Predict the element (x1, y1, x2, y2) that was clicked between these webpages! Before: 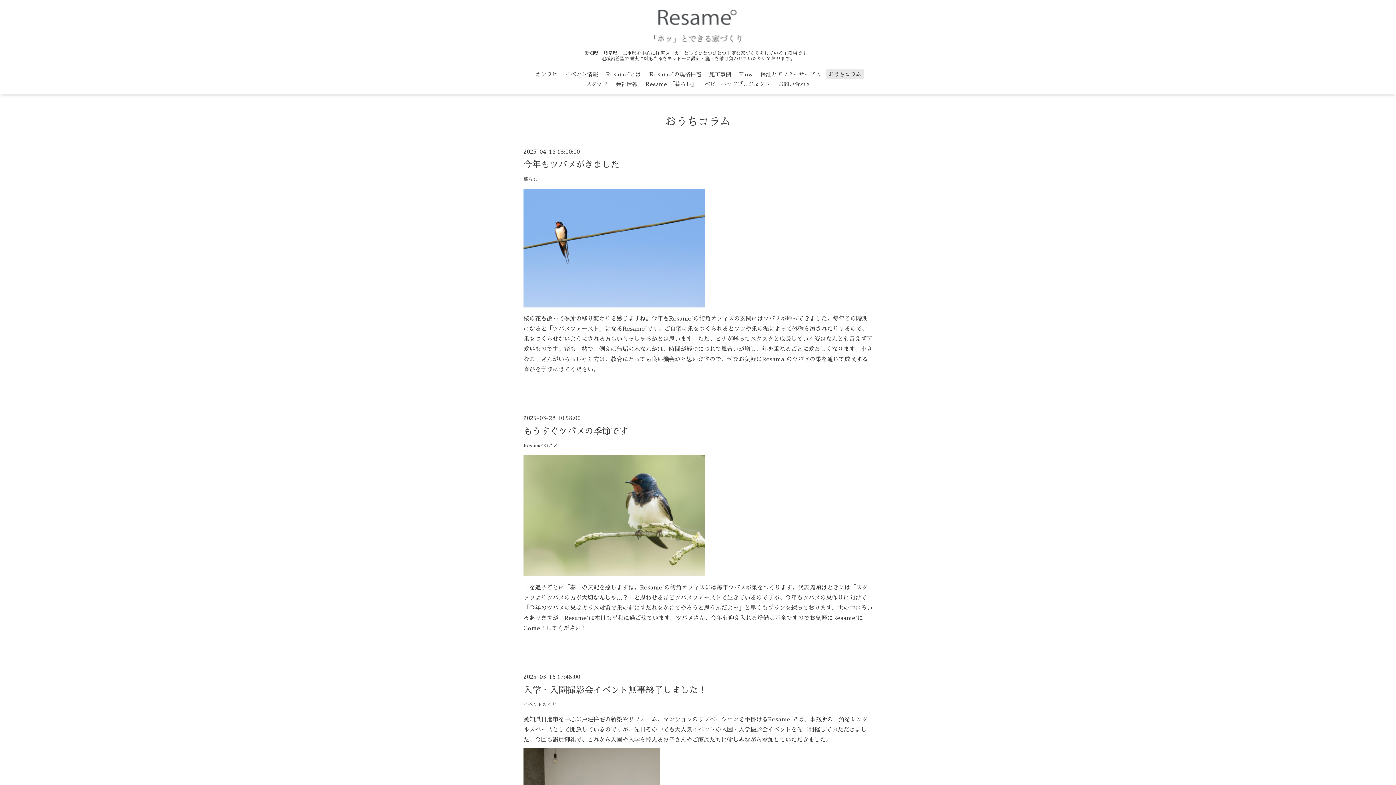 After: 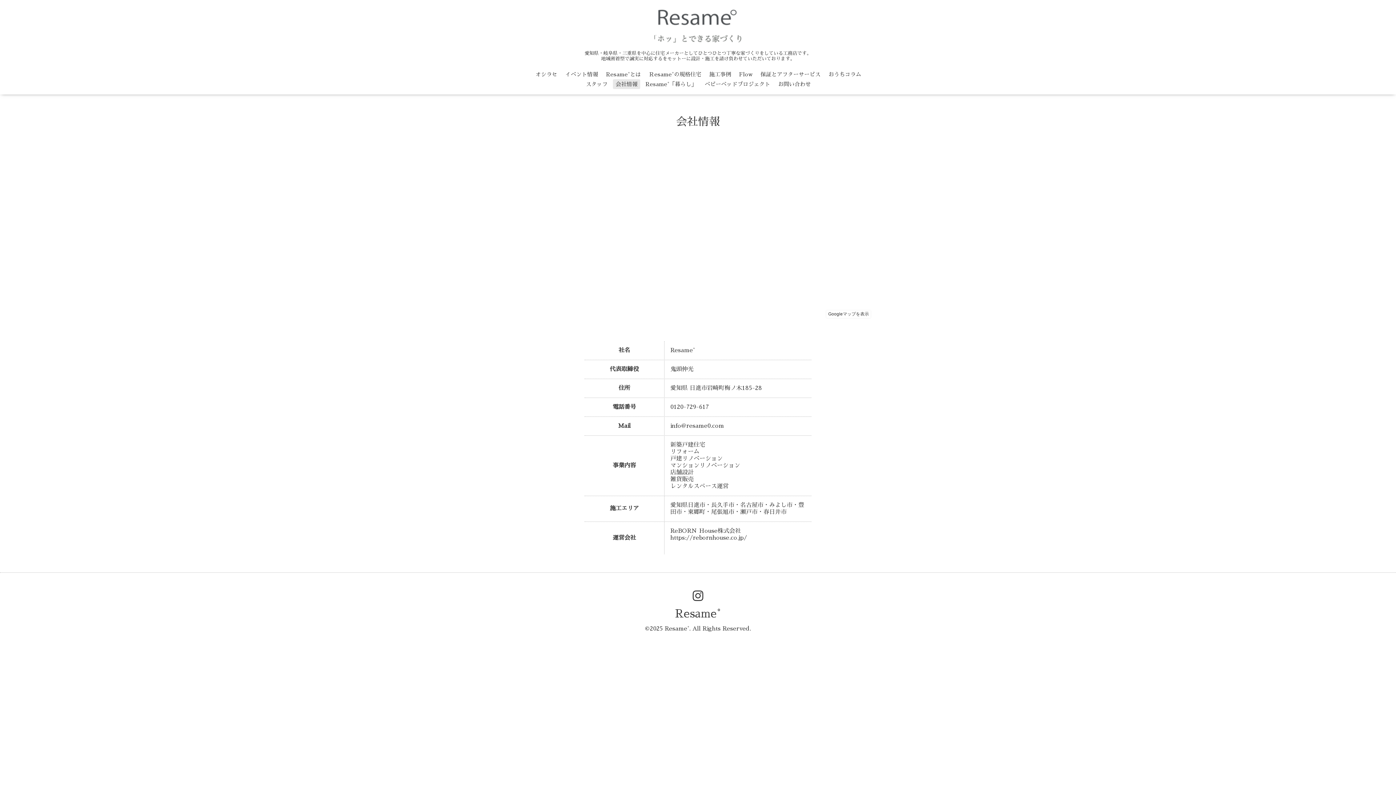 Action: bbox: (613, 79, 640, 89) label: 会社情報